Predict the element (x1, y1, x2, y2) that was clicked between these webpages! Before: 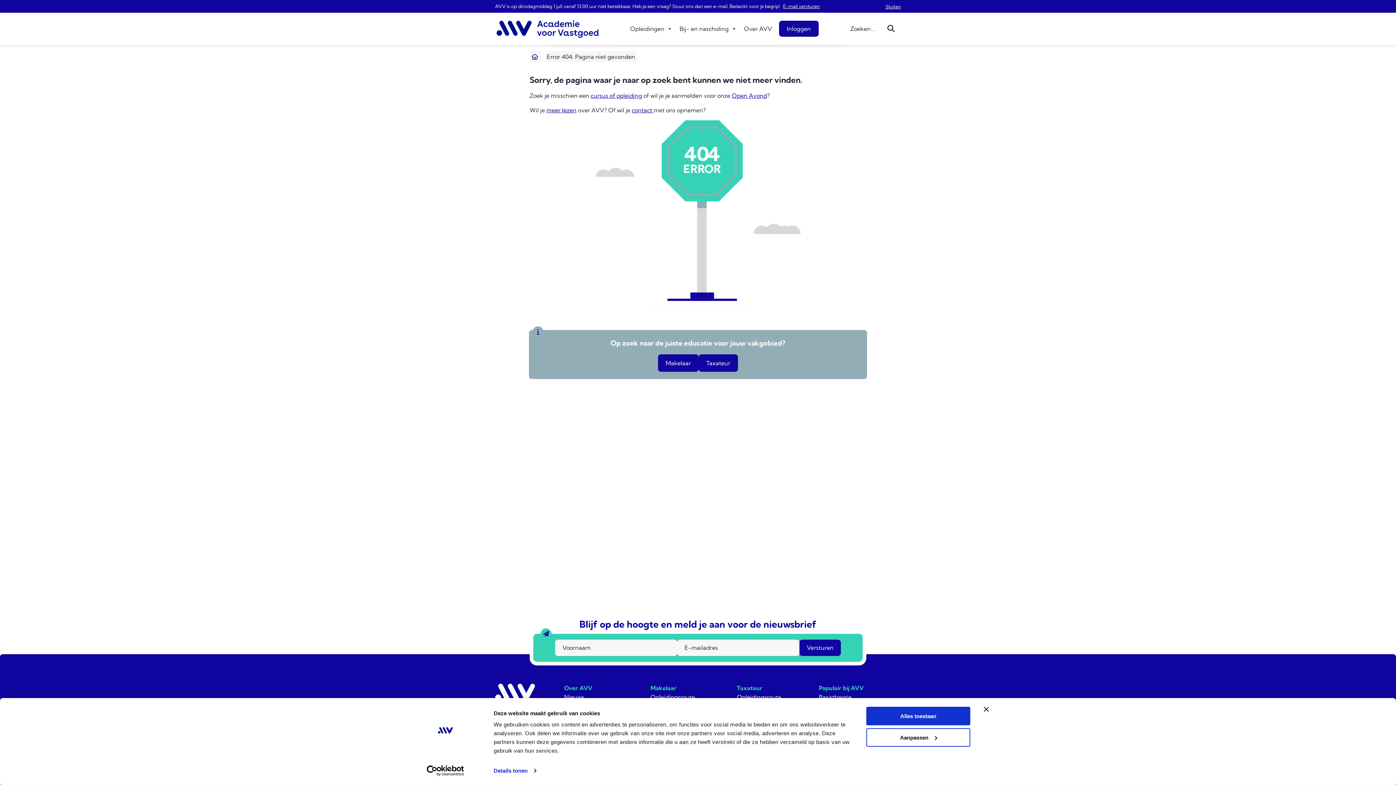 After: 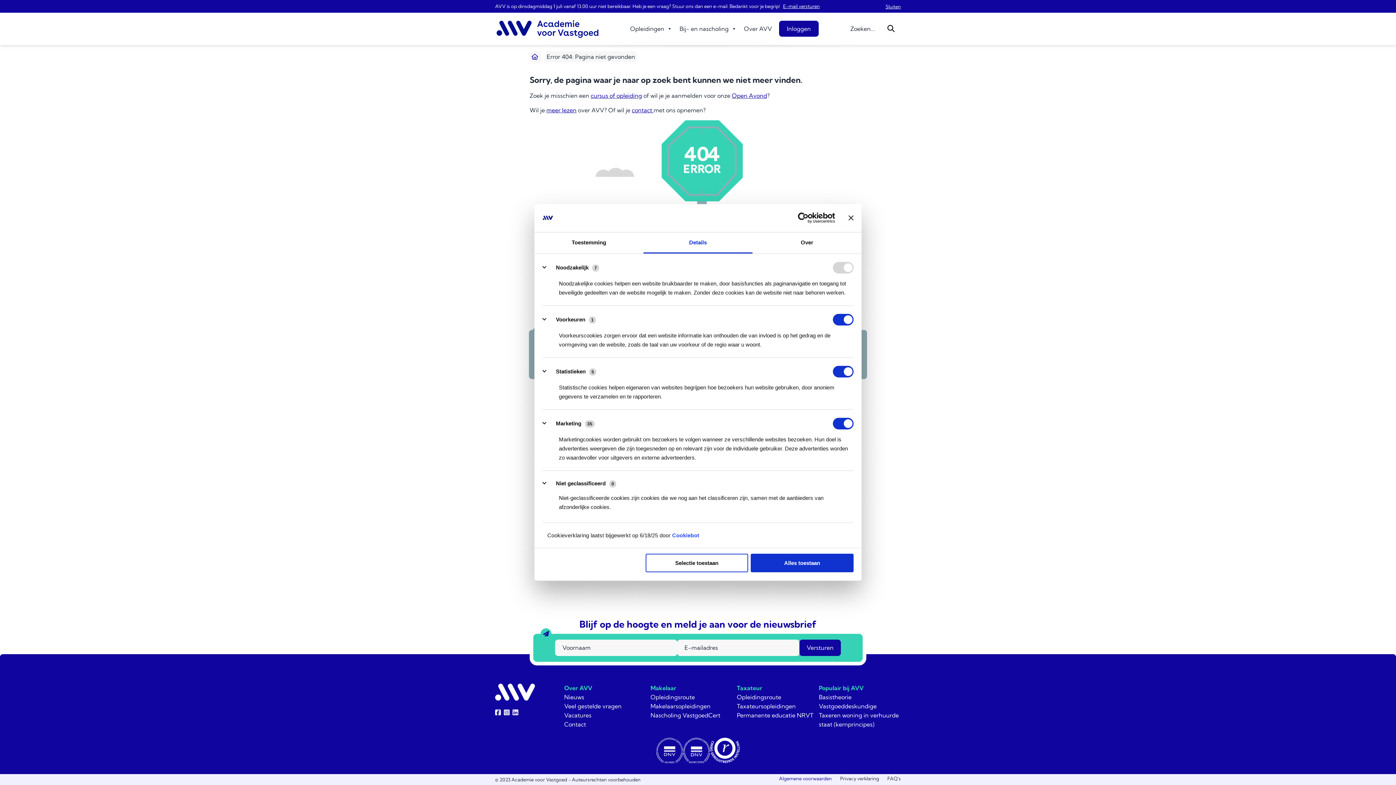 Action: bbox: (493, 765, 536, 776) label: Details tonen